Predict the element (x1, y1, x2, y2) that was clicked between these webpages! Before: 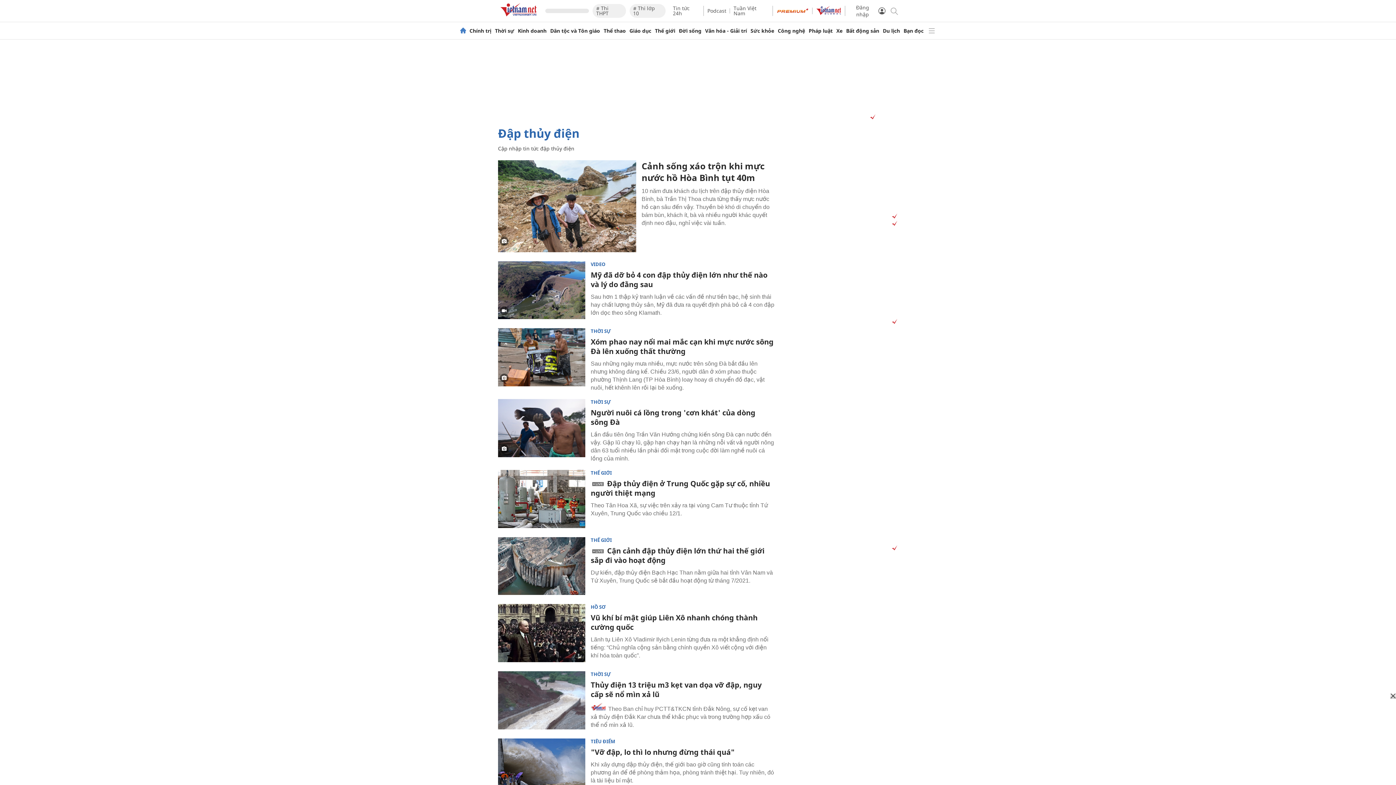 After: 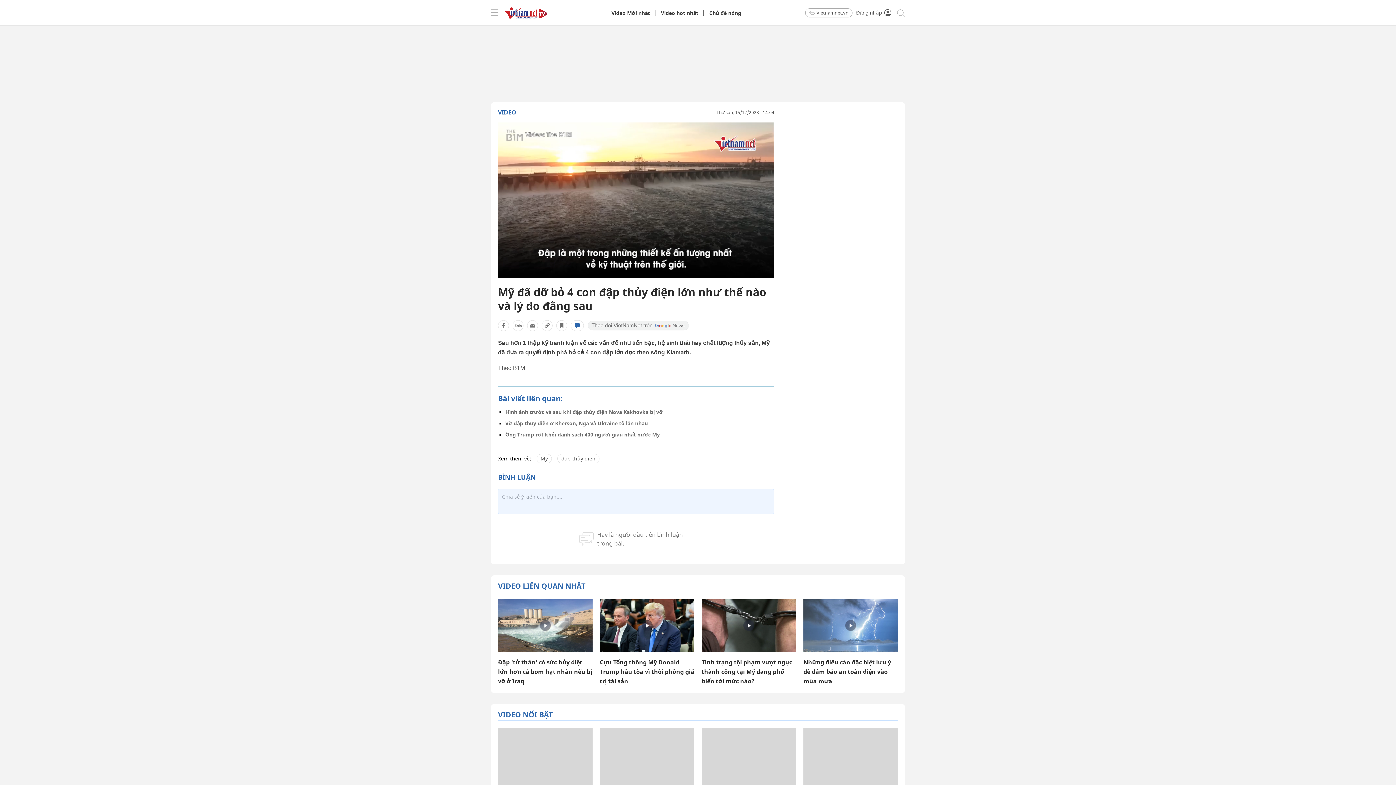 Action: bbox: (590, 270, 767, 289) label: Mỹ đã dỡ bỏ 4 con đập thủy điện lớn như thế nào và lý do đằng sau